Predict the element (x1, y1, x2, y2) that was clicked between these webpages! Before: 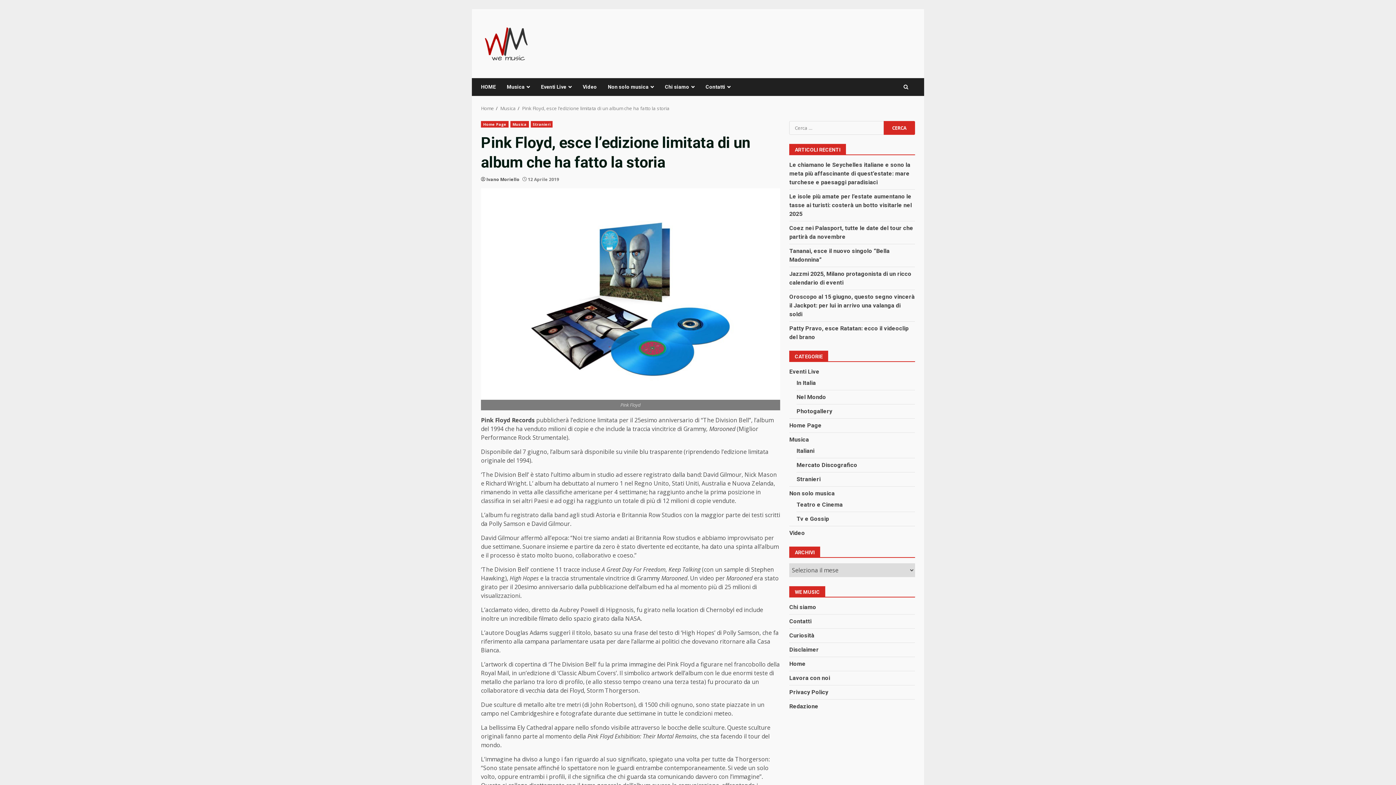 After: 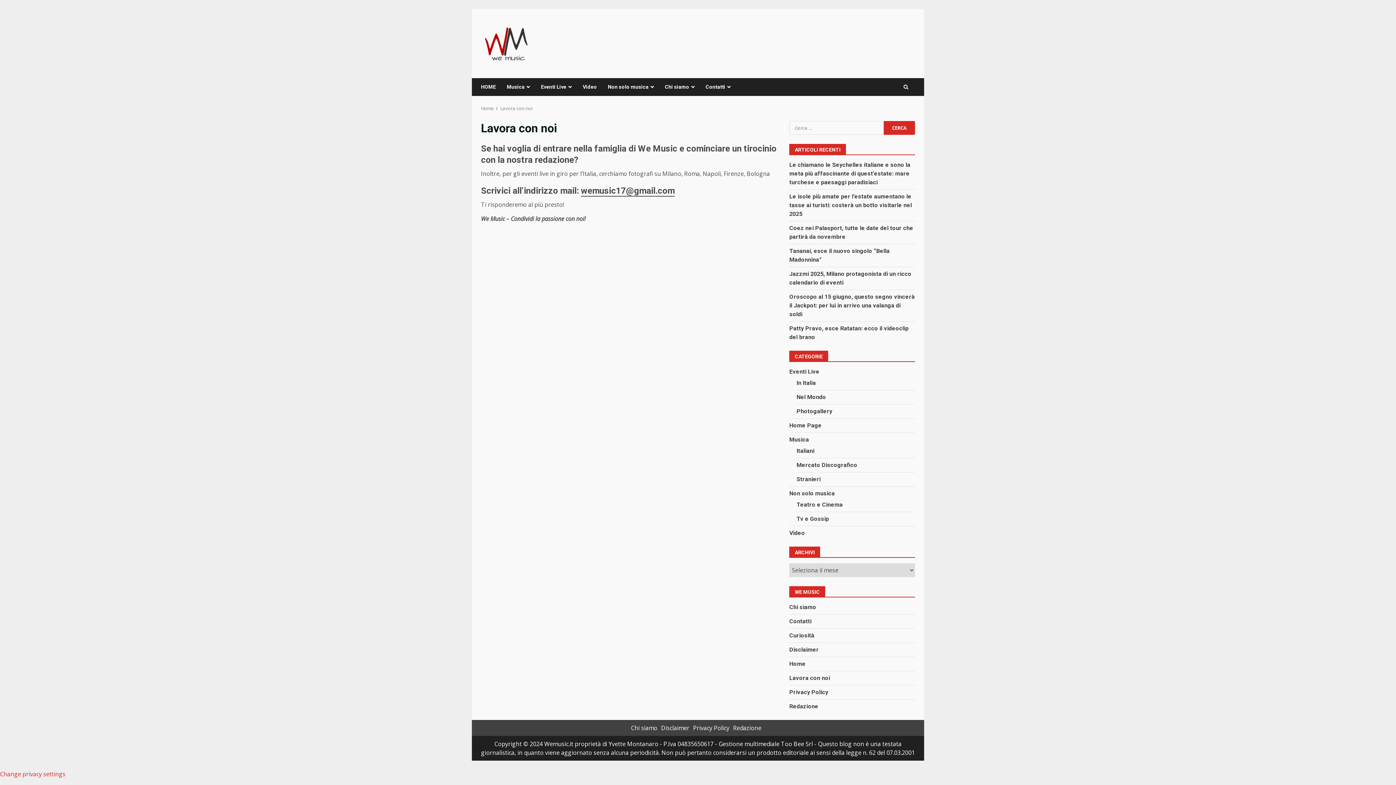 Action: bbox: (789, 674, 830, 681) label: Lavora con noi